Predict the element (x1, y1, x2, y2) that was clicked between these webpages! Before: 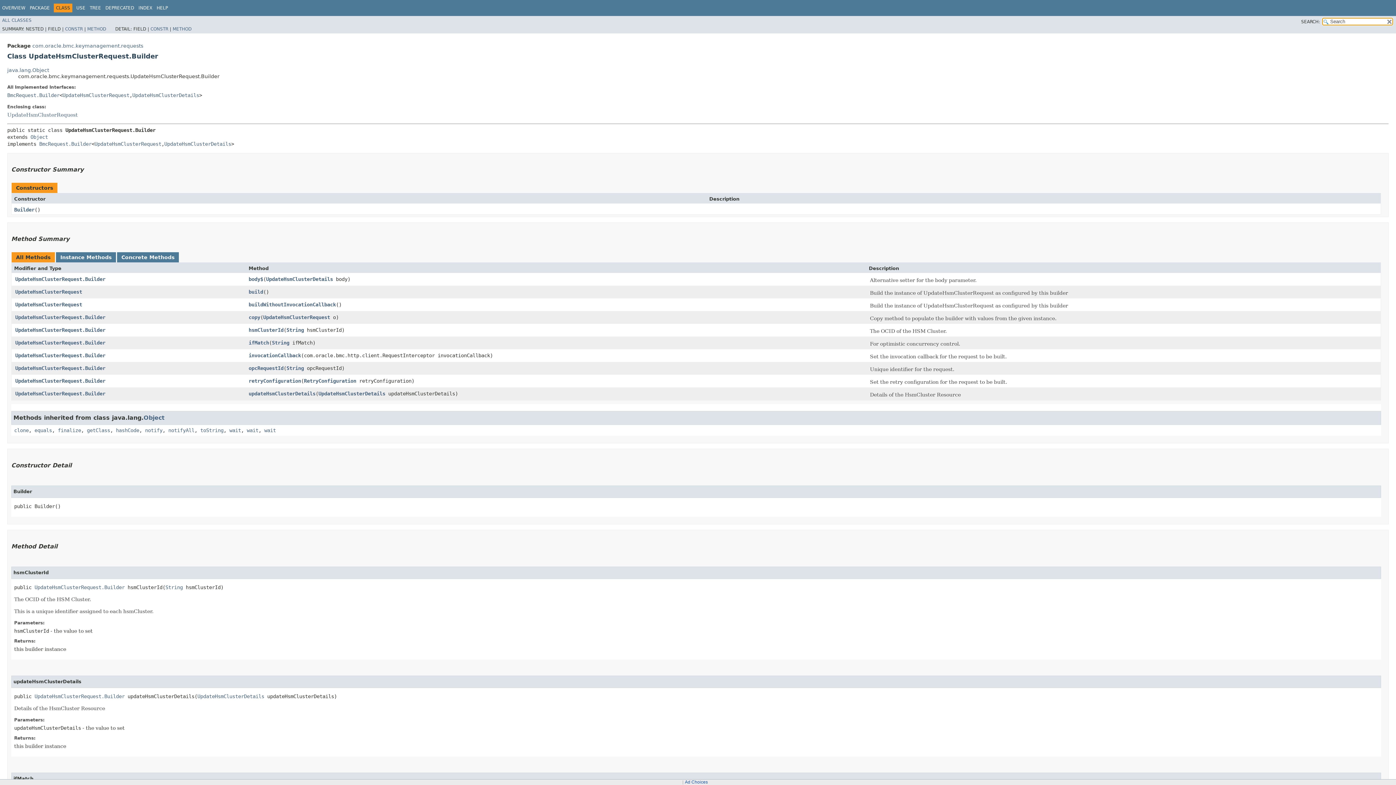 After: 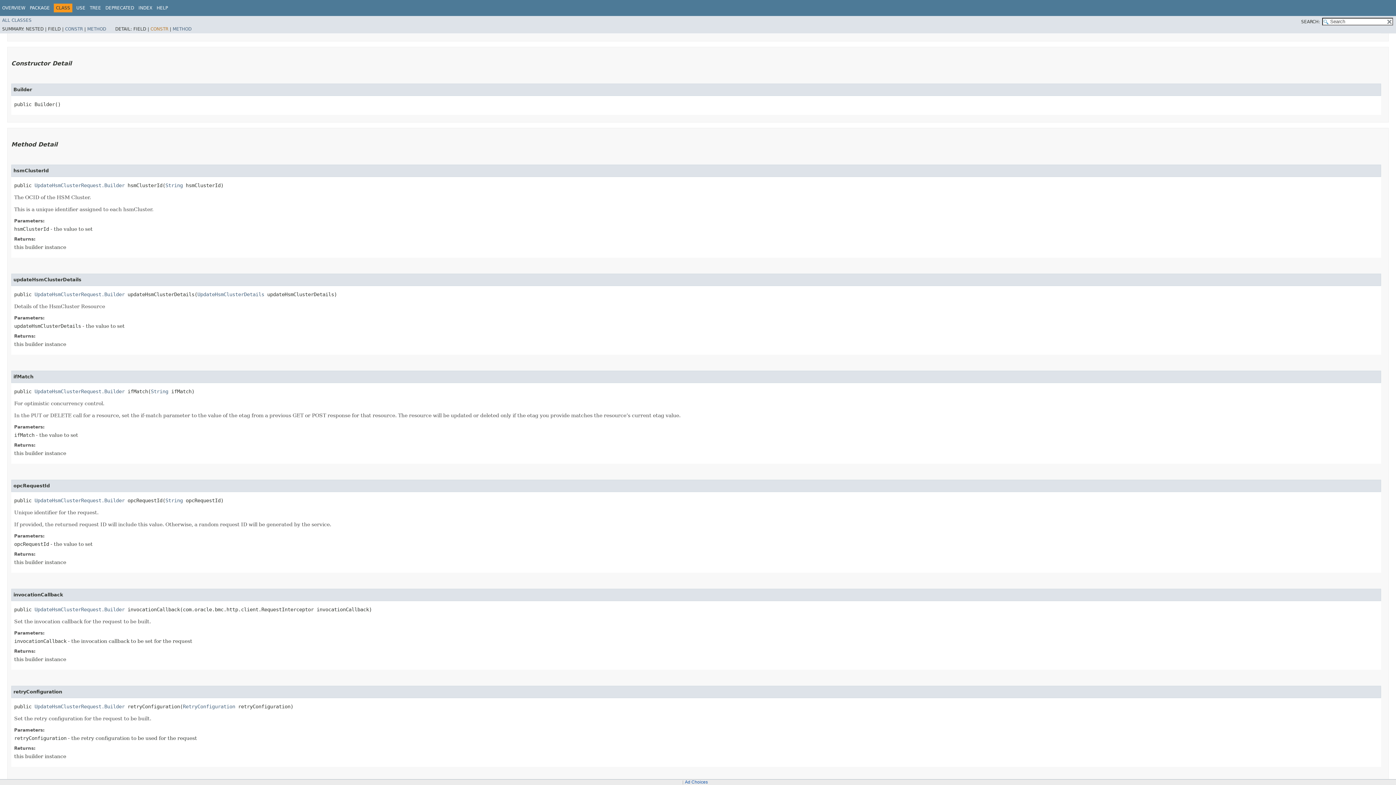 Action: label: CONSTR bbox: (150, 26, 168, 31)